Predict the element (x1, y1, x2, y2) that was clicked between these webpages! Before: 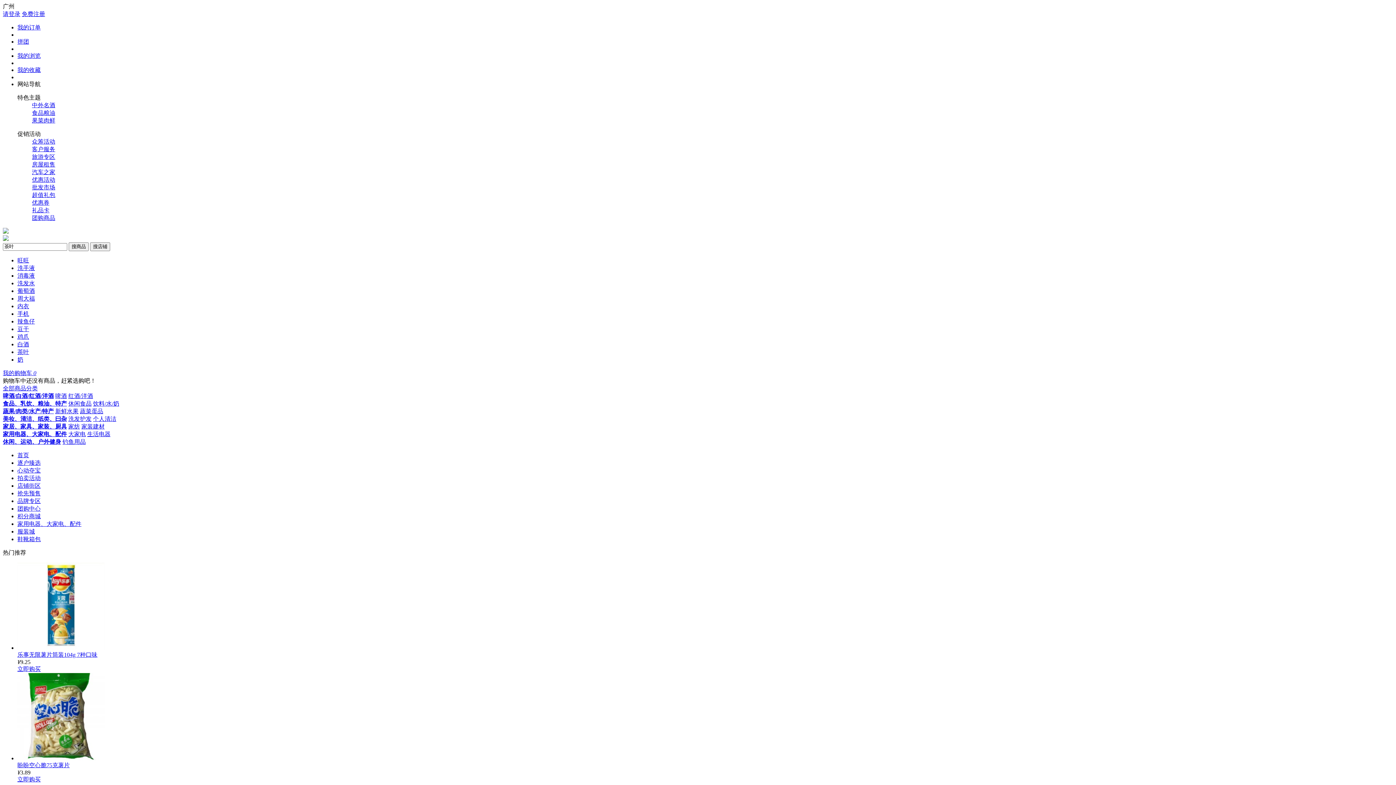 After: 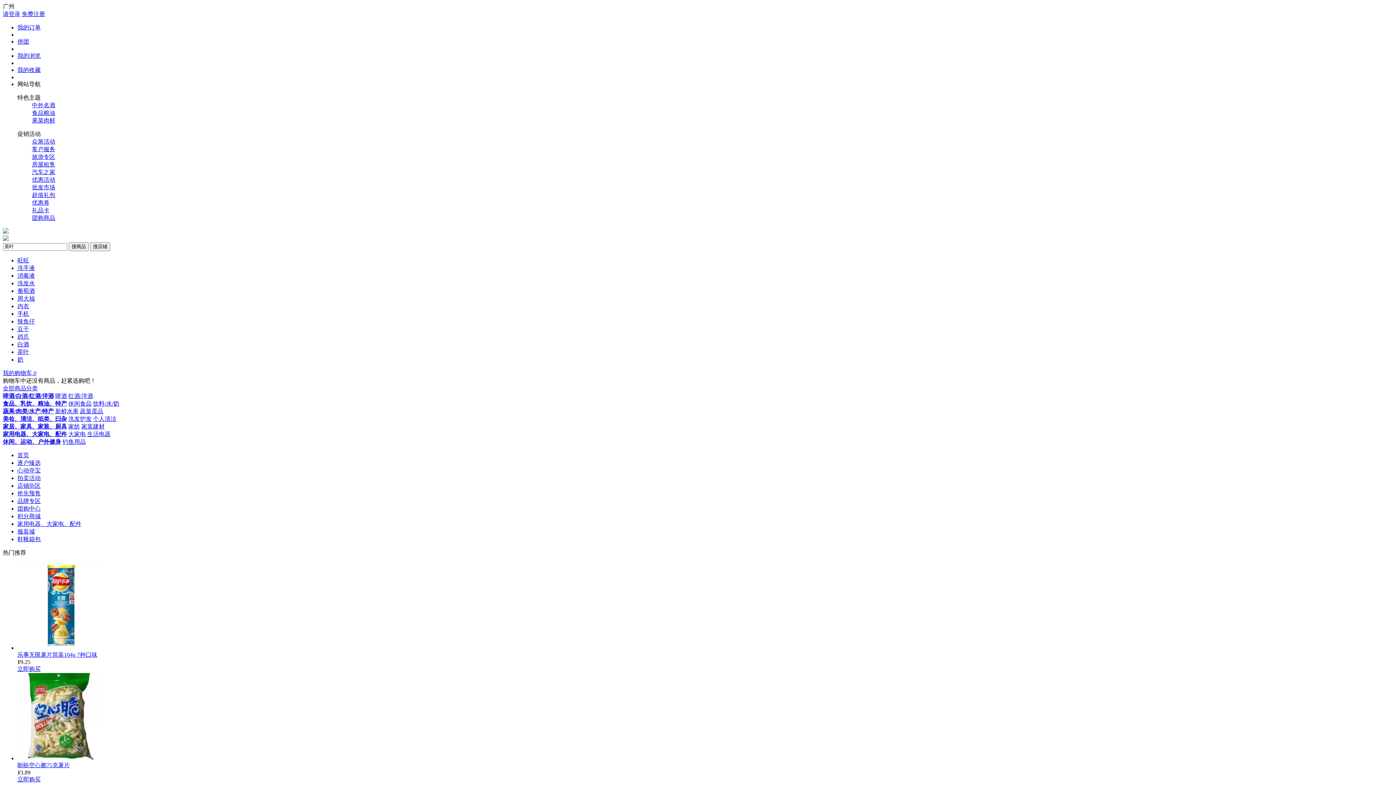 Action: bbox: (17, 333, 29, 340) label: 鸡爪